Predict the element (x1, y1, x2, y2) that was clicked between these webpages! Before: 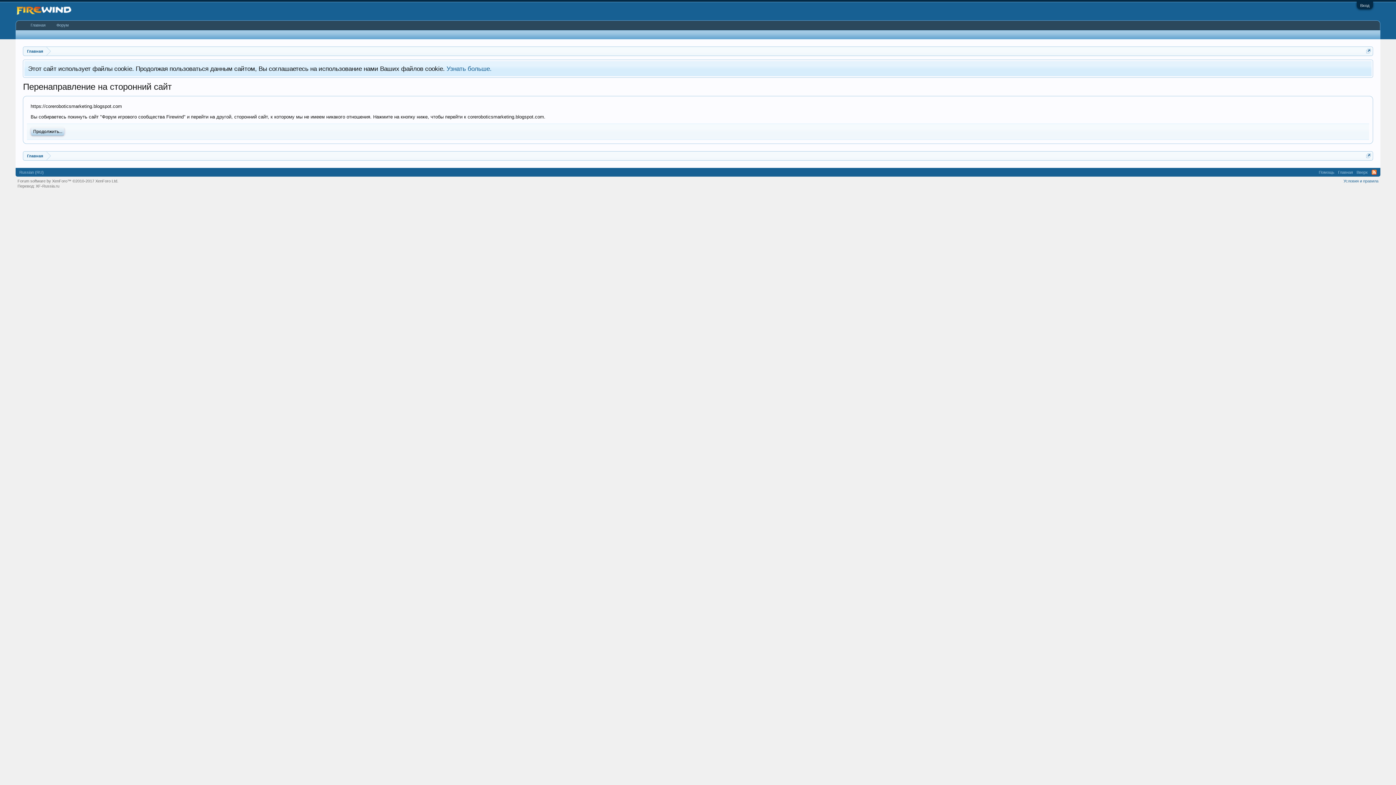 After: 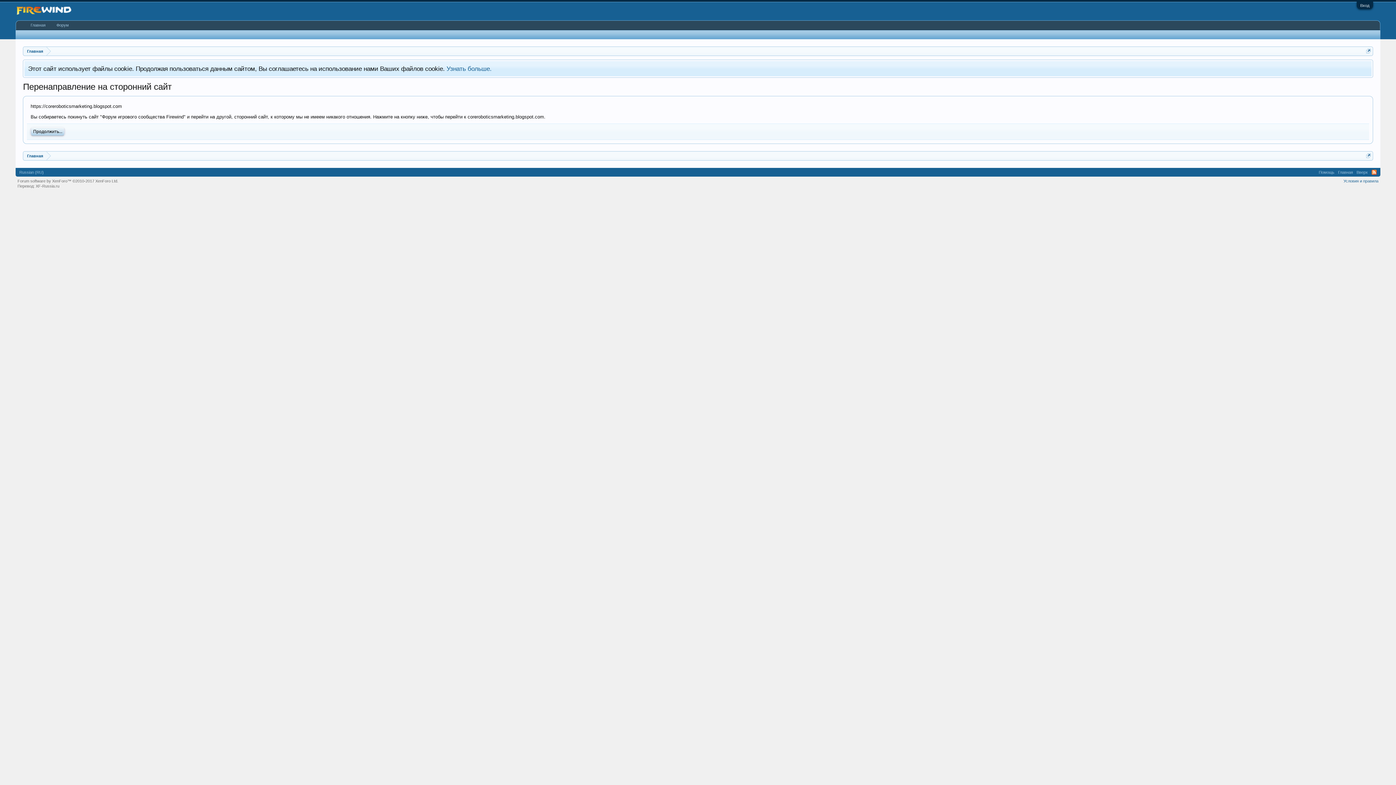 Action: label: RSS bbox: (1371, 169, 1376, 174)